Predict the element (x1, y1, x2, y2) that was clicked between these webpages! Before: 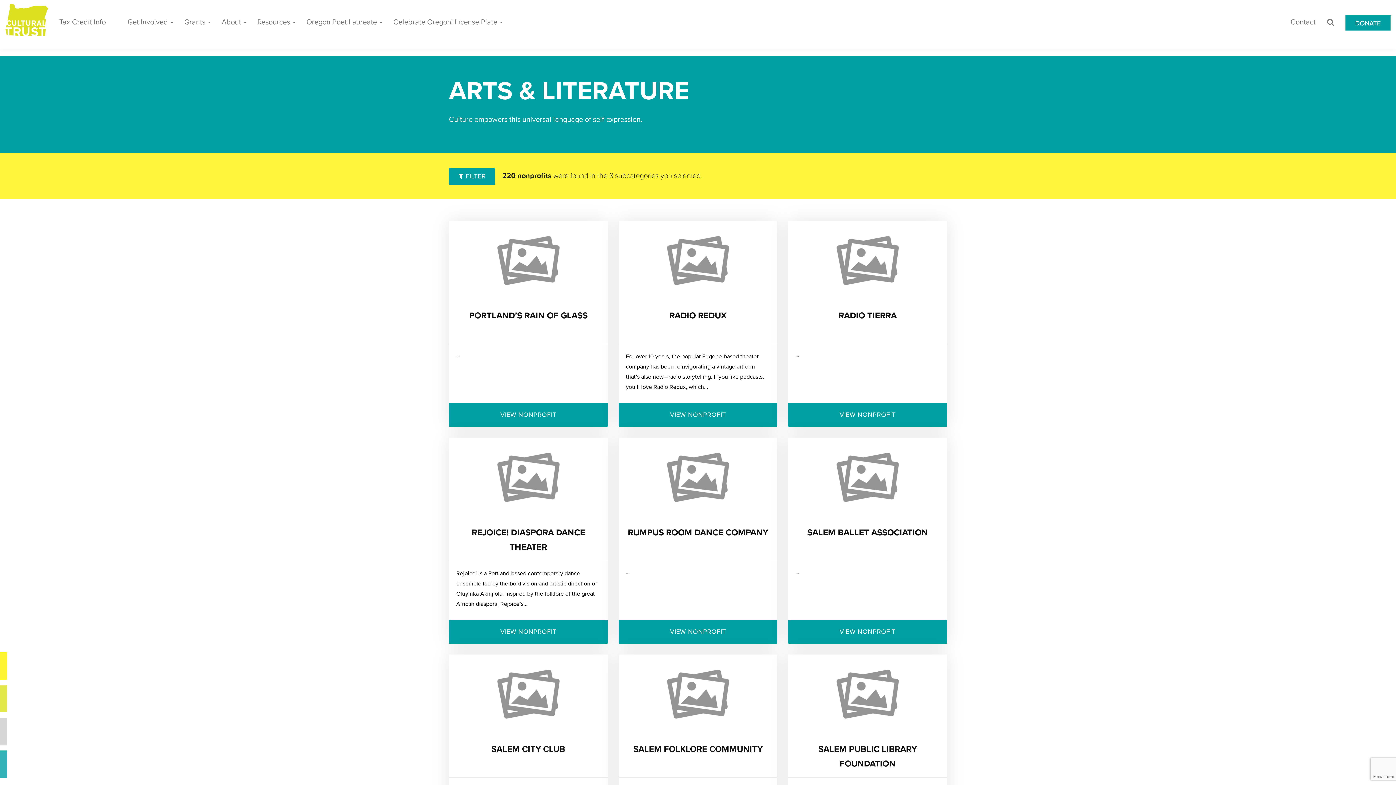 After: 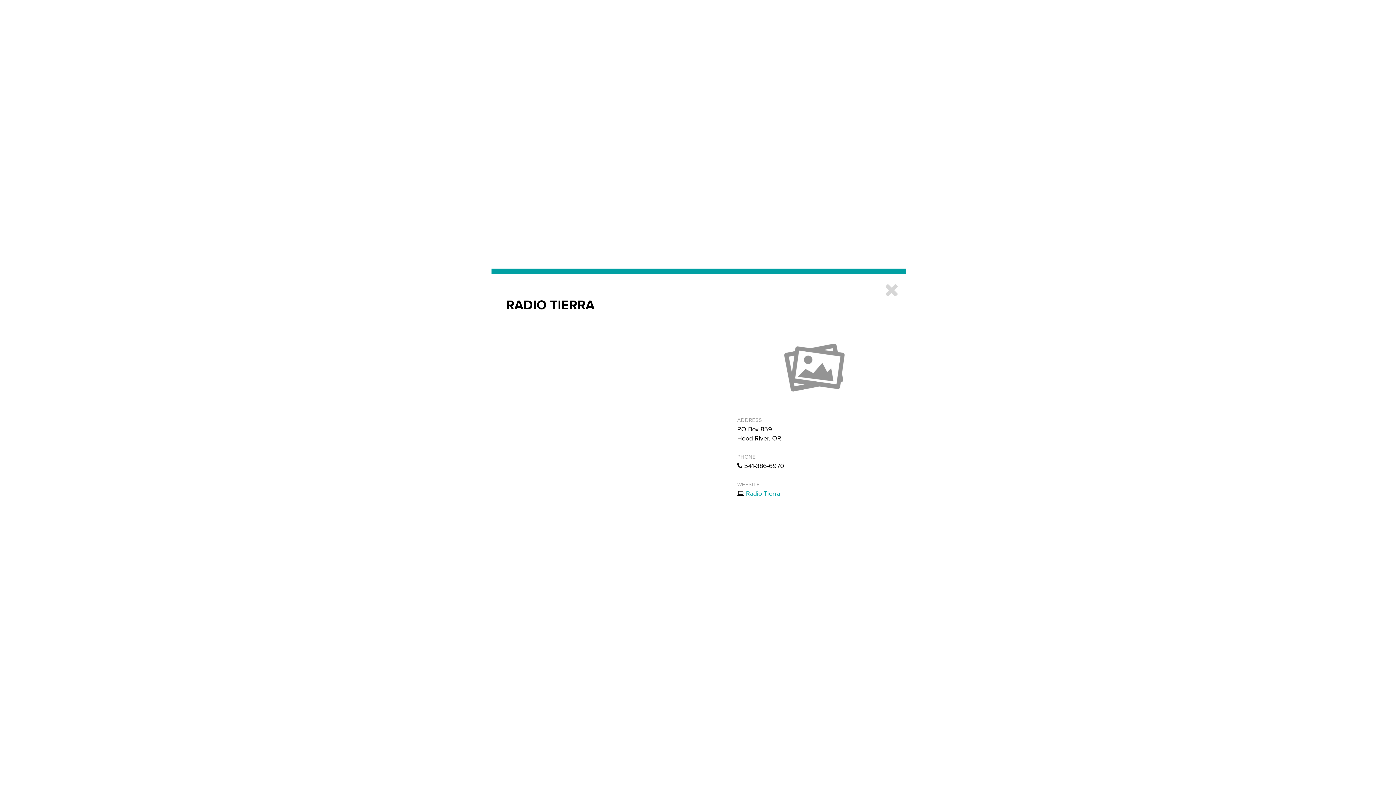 Action: label: VIEW NONPROFIT bbox: (788, 403, 947, 427)